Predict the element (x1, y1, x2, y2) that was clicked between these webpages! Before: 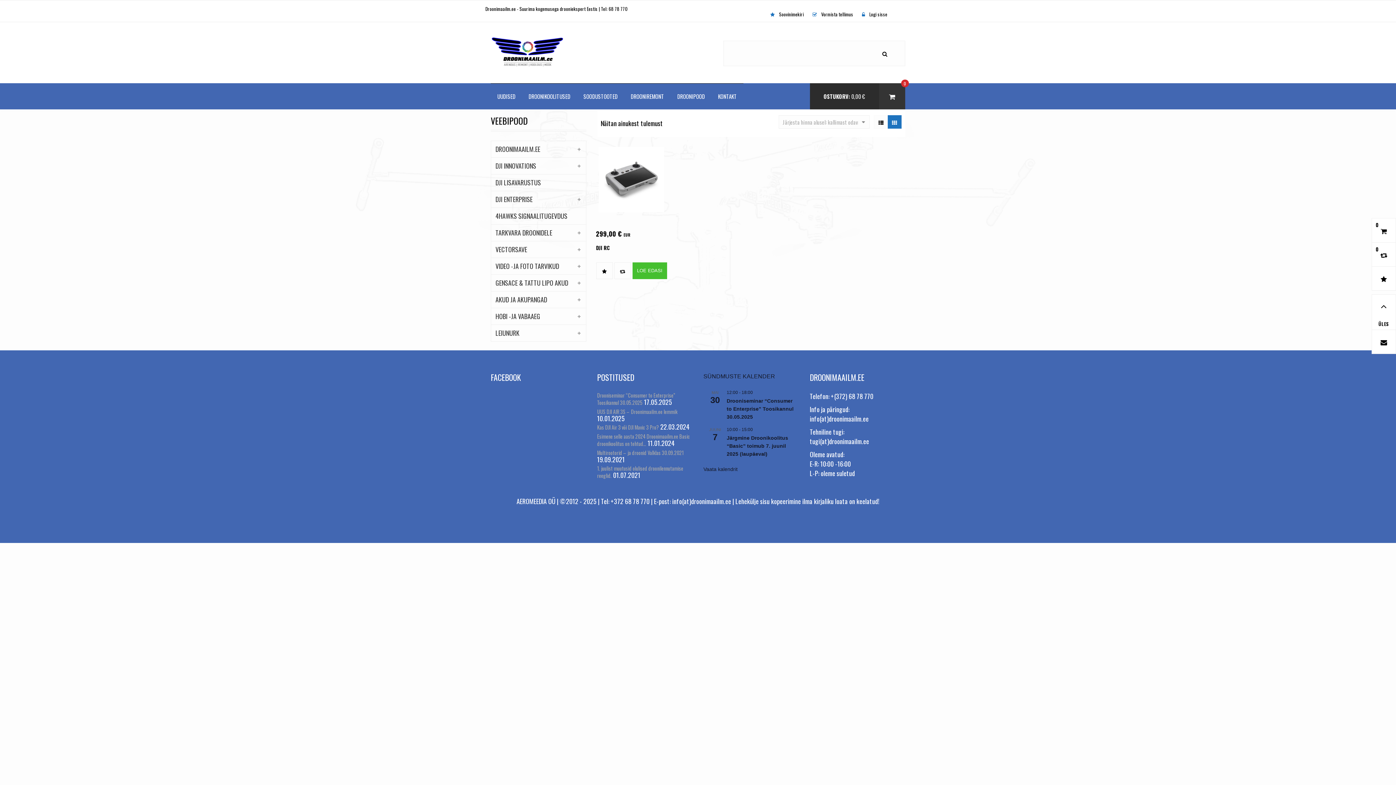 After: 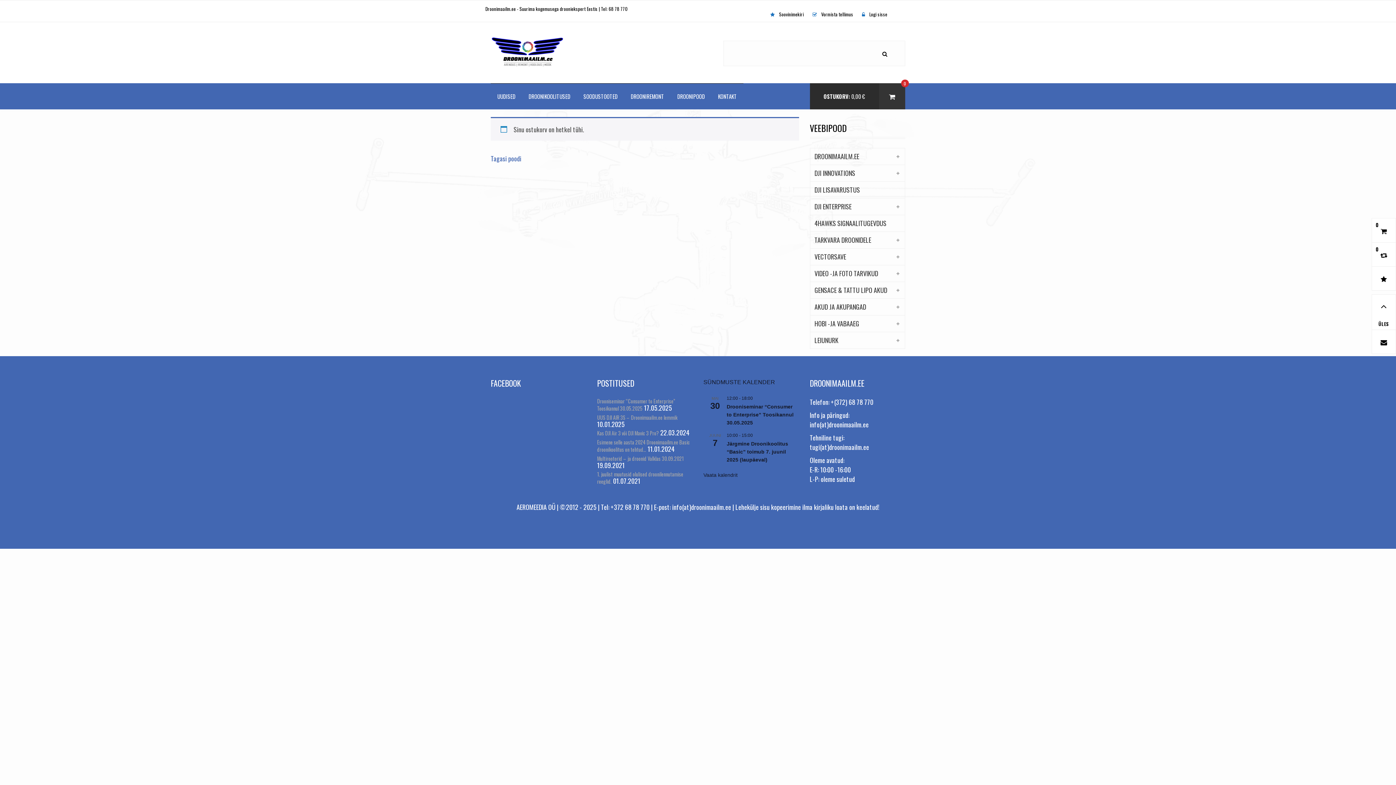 Action: bbox: (1372, 218, 1396, 242) label: 0